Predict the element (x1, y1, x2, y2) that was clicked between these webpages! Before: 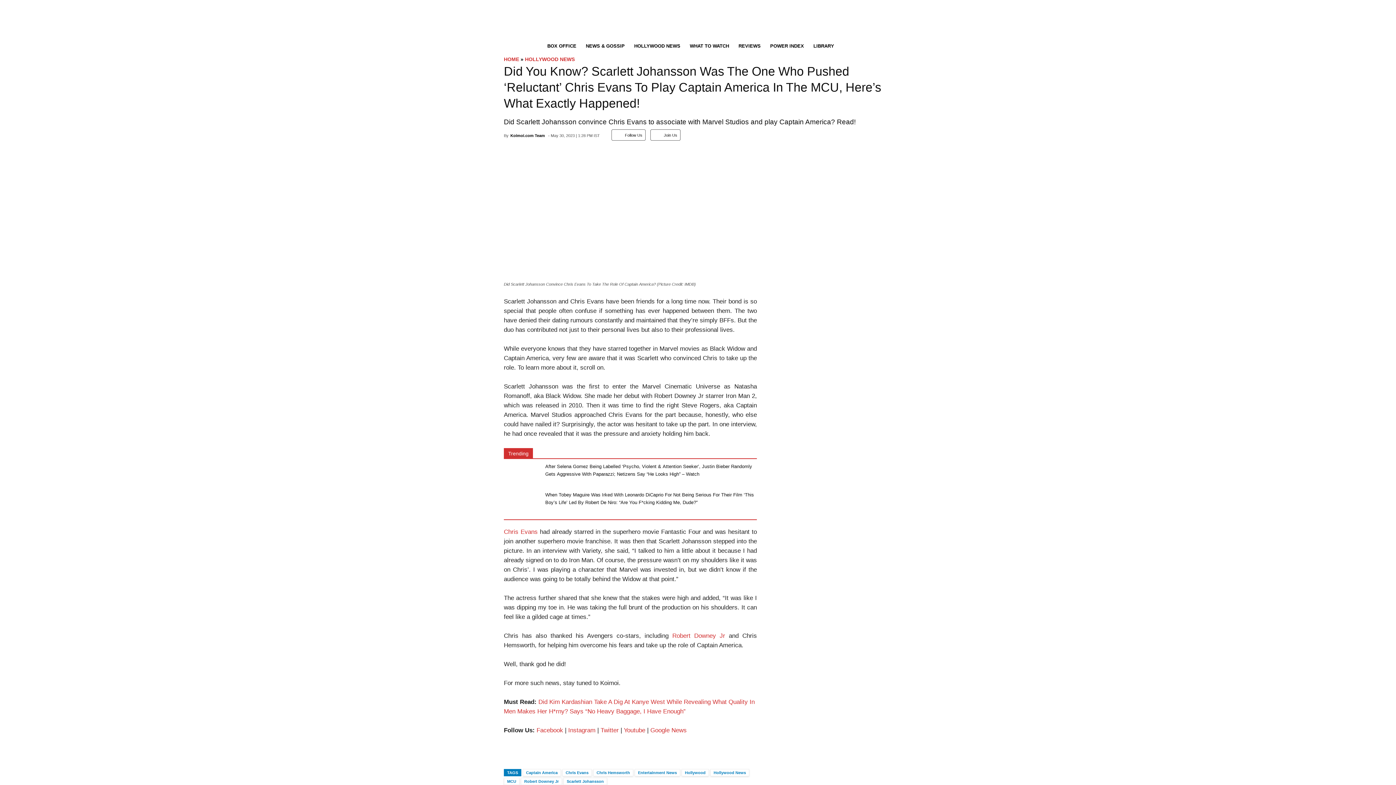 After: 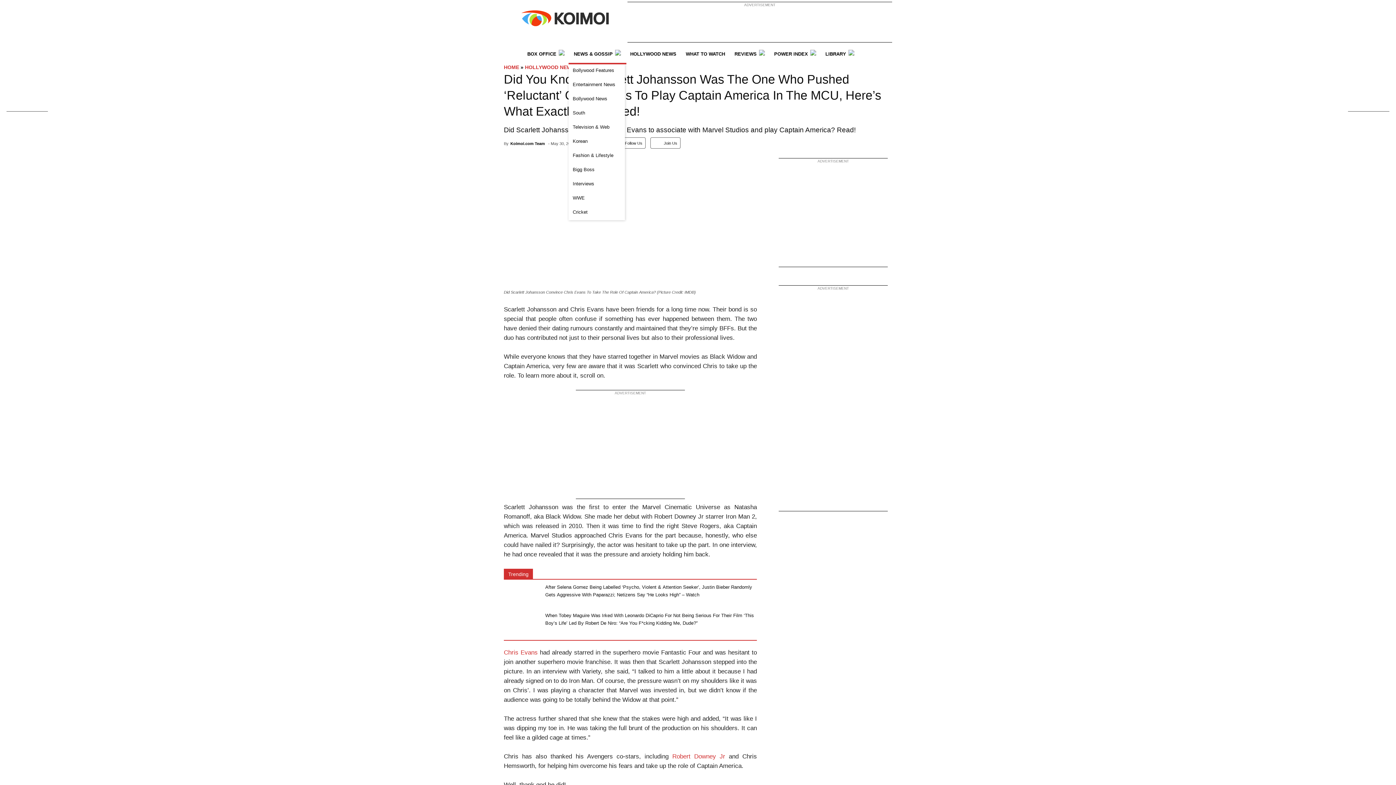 Action: label: NEWS & GOSSIP bbox: (580, 37, 630, 56)